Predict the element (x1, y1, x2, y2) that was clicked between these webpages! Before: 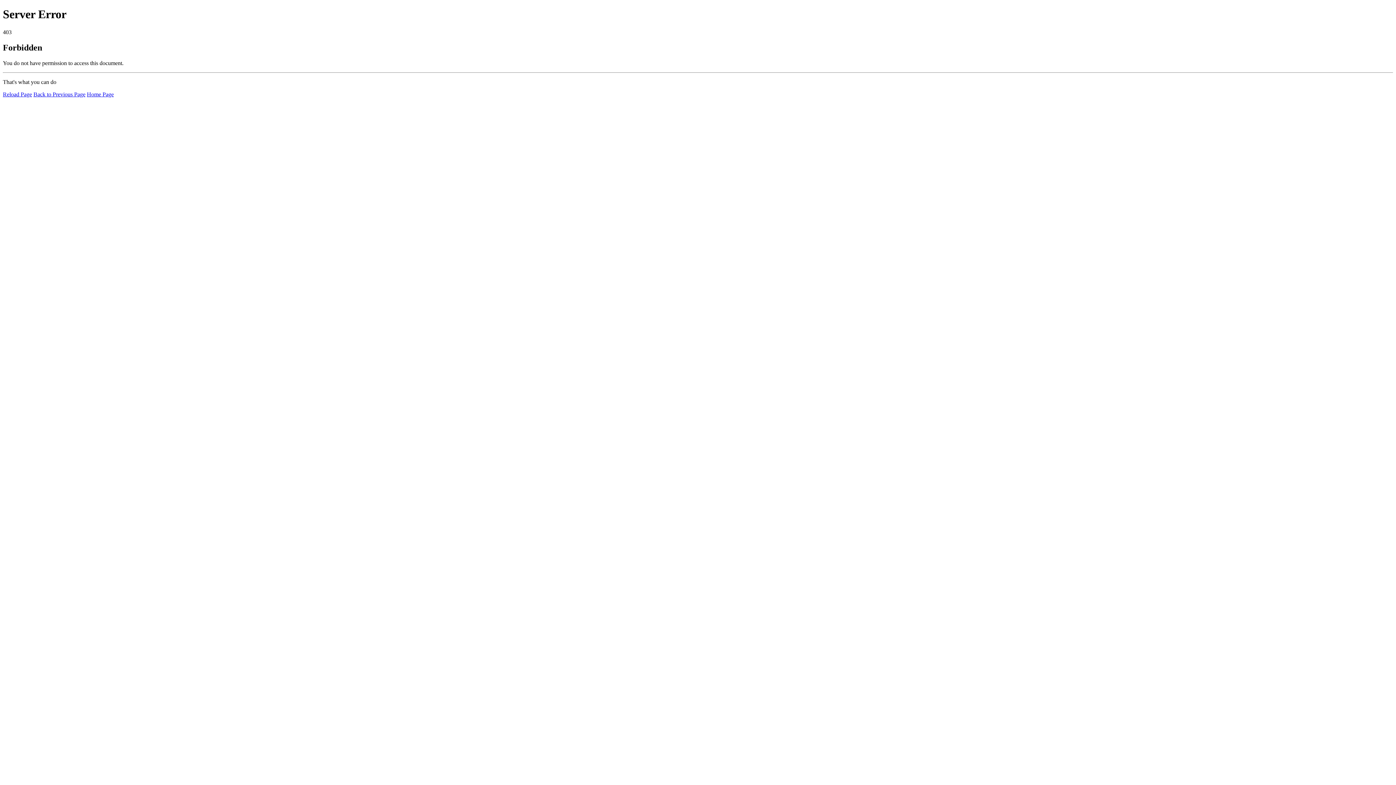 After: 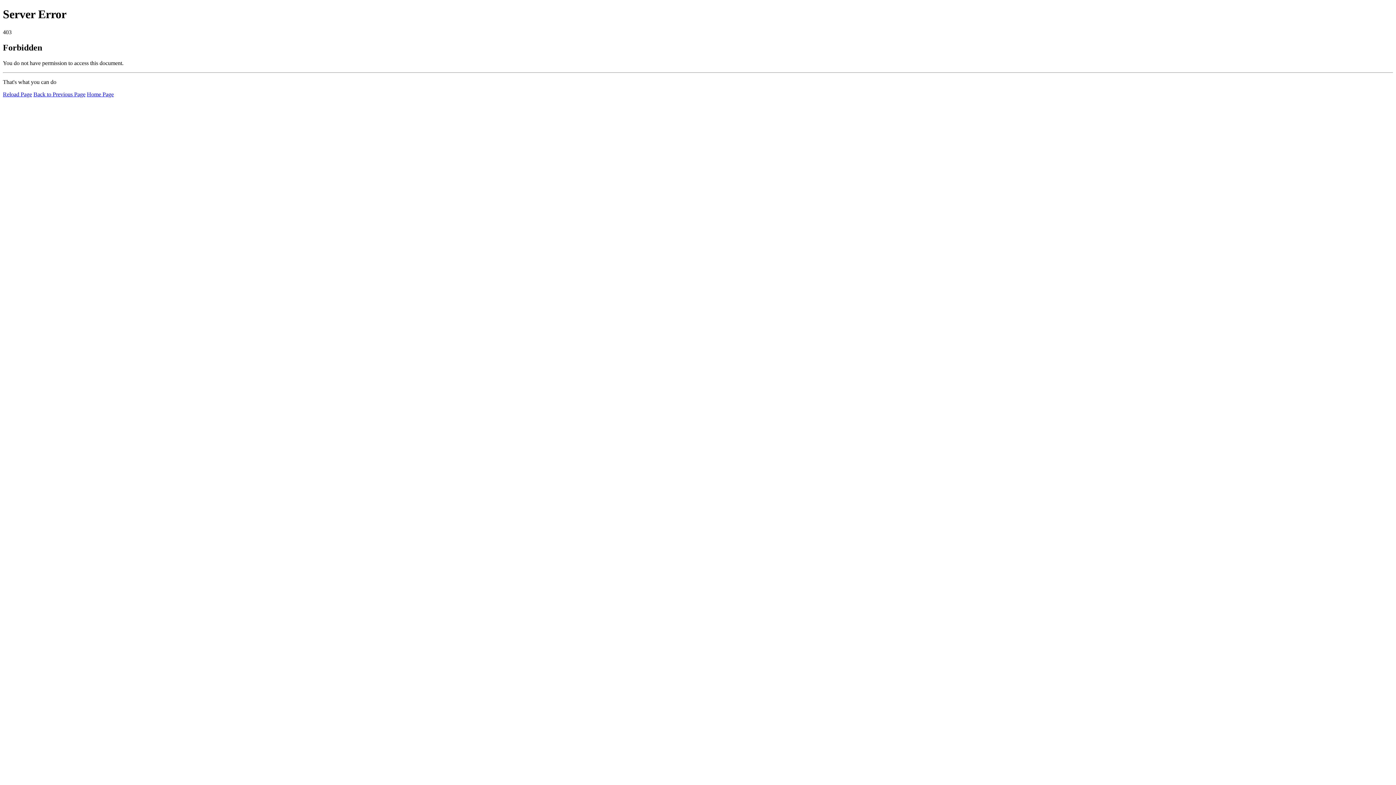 Action: bbox: (2, 91, 32, 97) label: Reload Page